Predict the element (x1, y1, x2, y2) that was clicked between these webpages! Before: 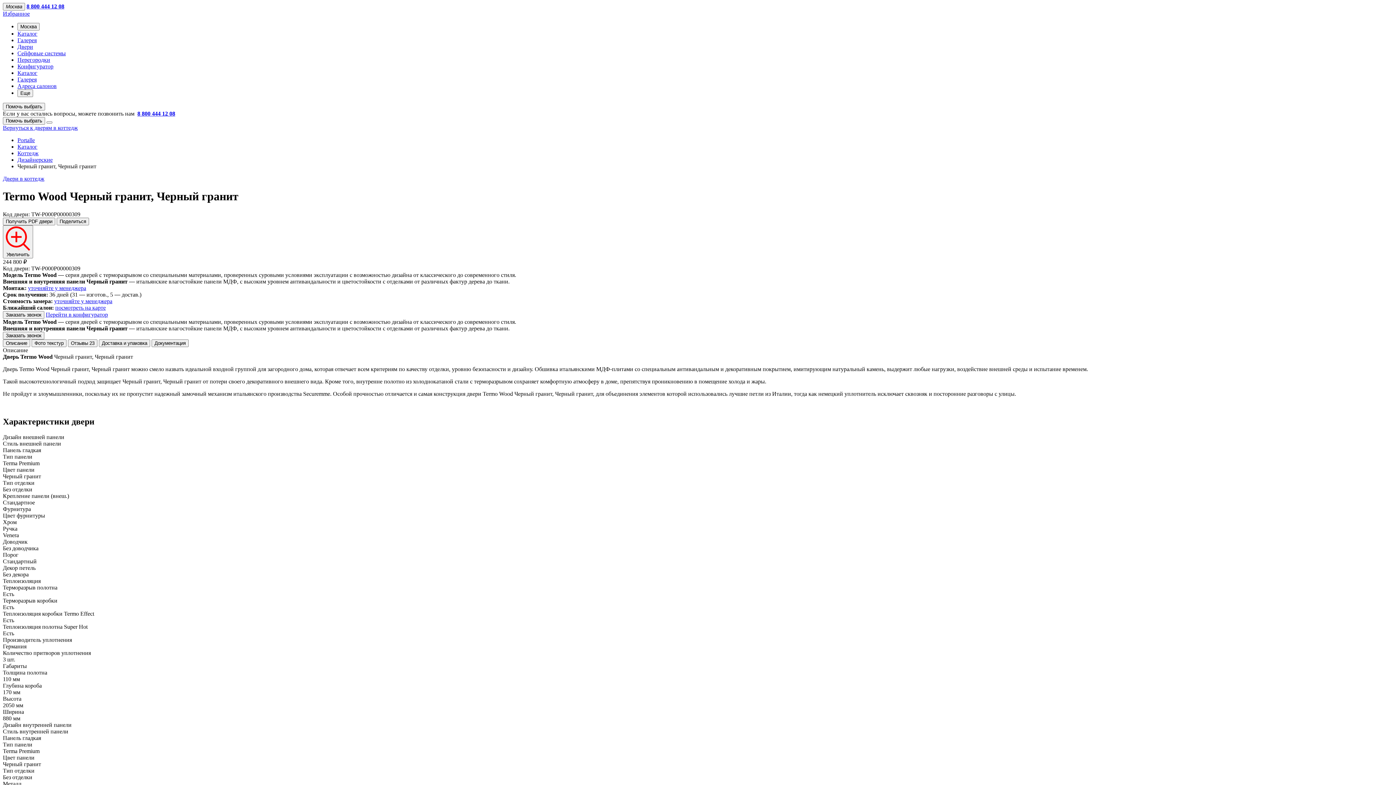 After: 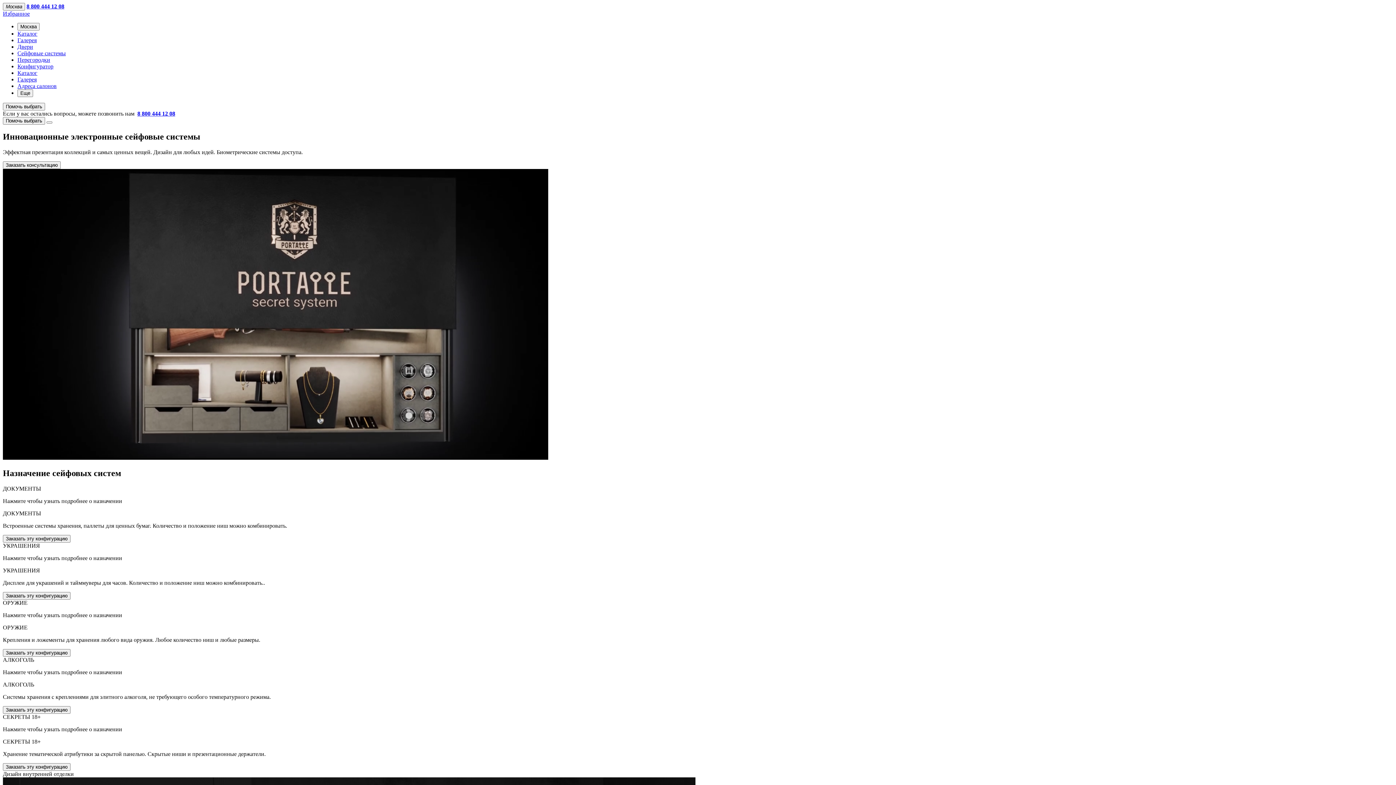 Action: label: Сейфовые системы bbox: (17, 50, 65, 56)